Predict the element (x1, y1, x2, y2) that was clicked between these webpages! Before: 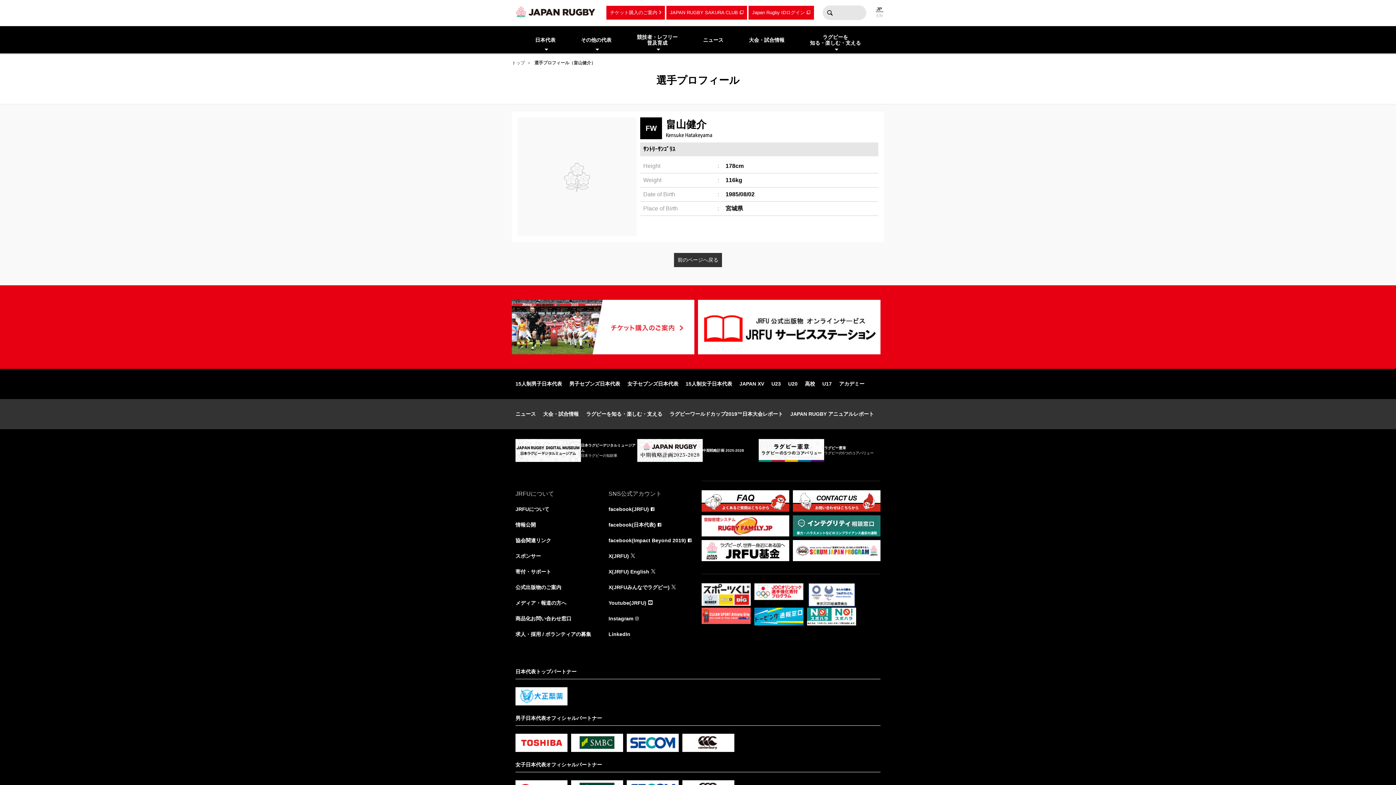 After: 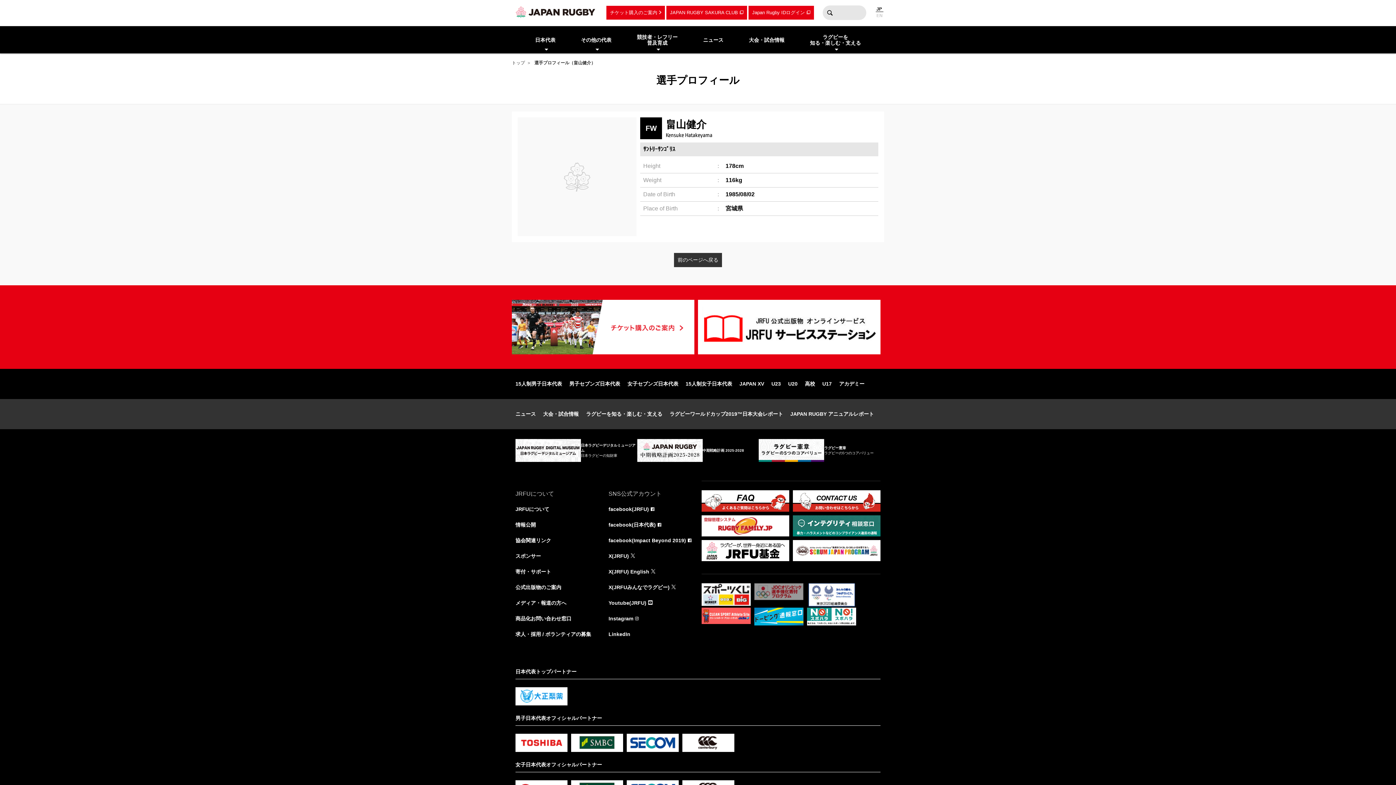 Action: bbox: (754, 583, 803, 600)